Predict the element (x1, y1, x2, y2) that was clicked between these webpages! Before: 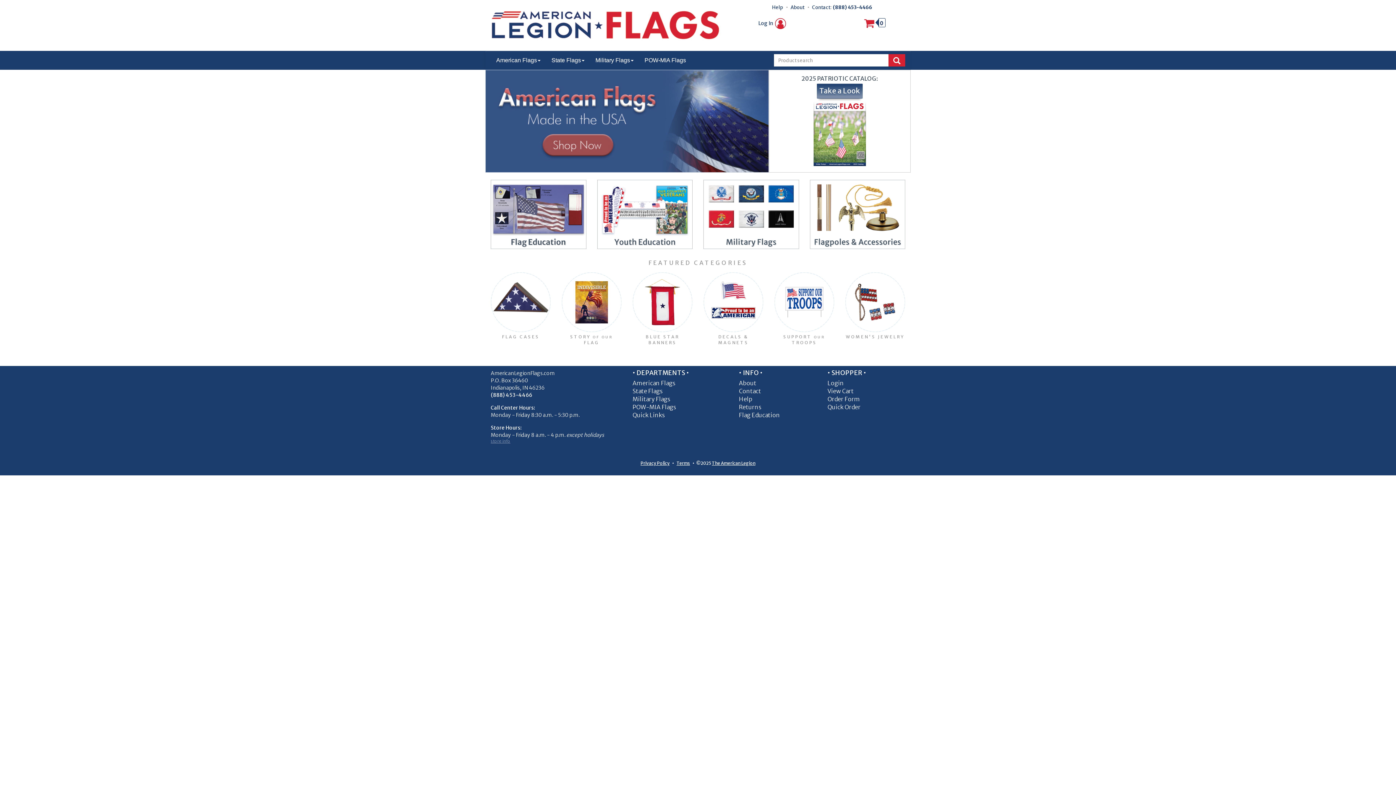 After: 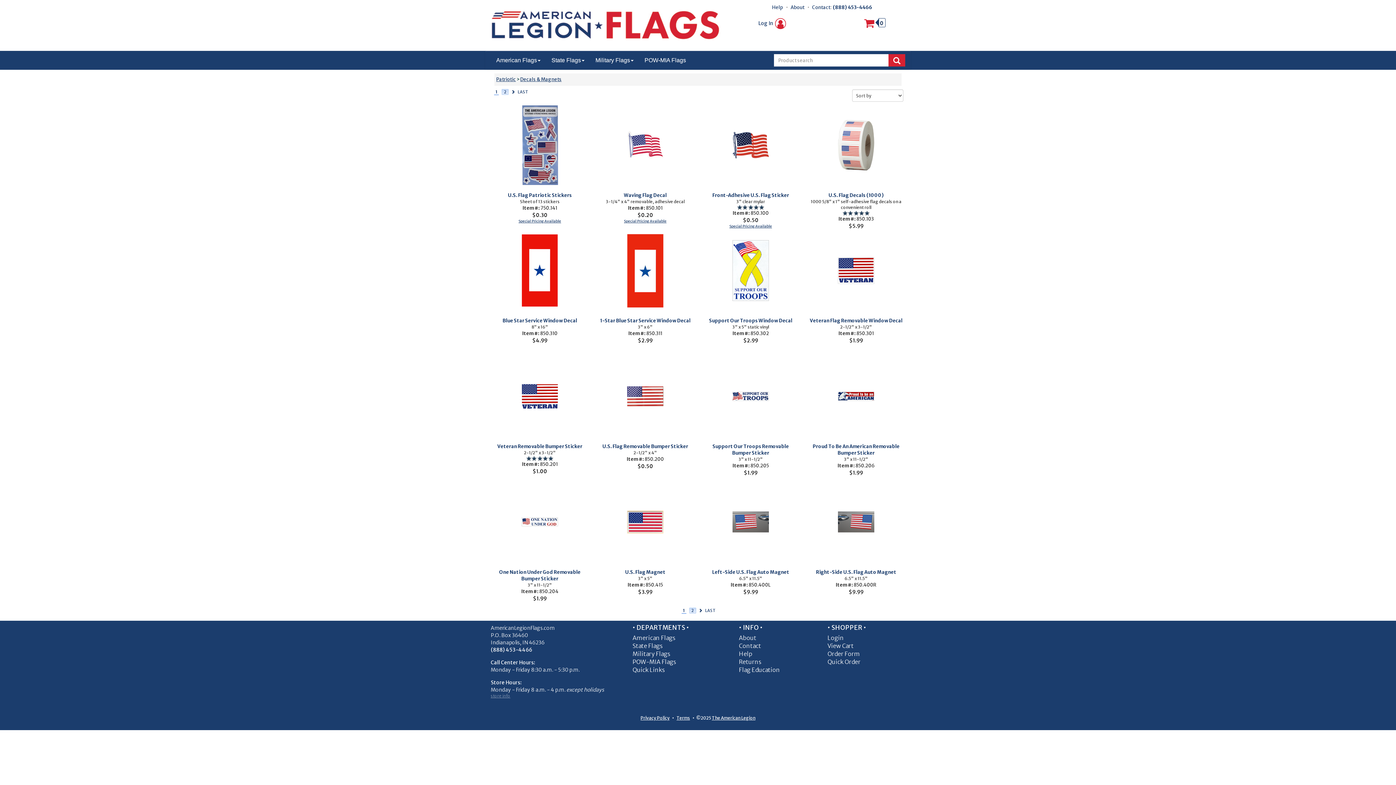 Action: bbox: (703, 272, 763, 332)